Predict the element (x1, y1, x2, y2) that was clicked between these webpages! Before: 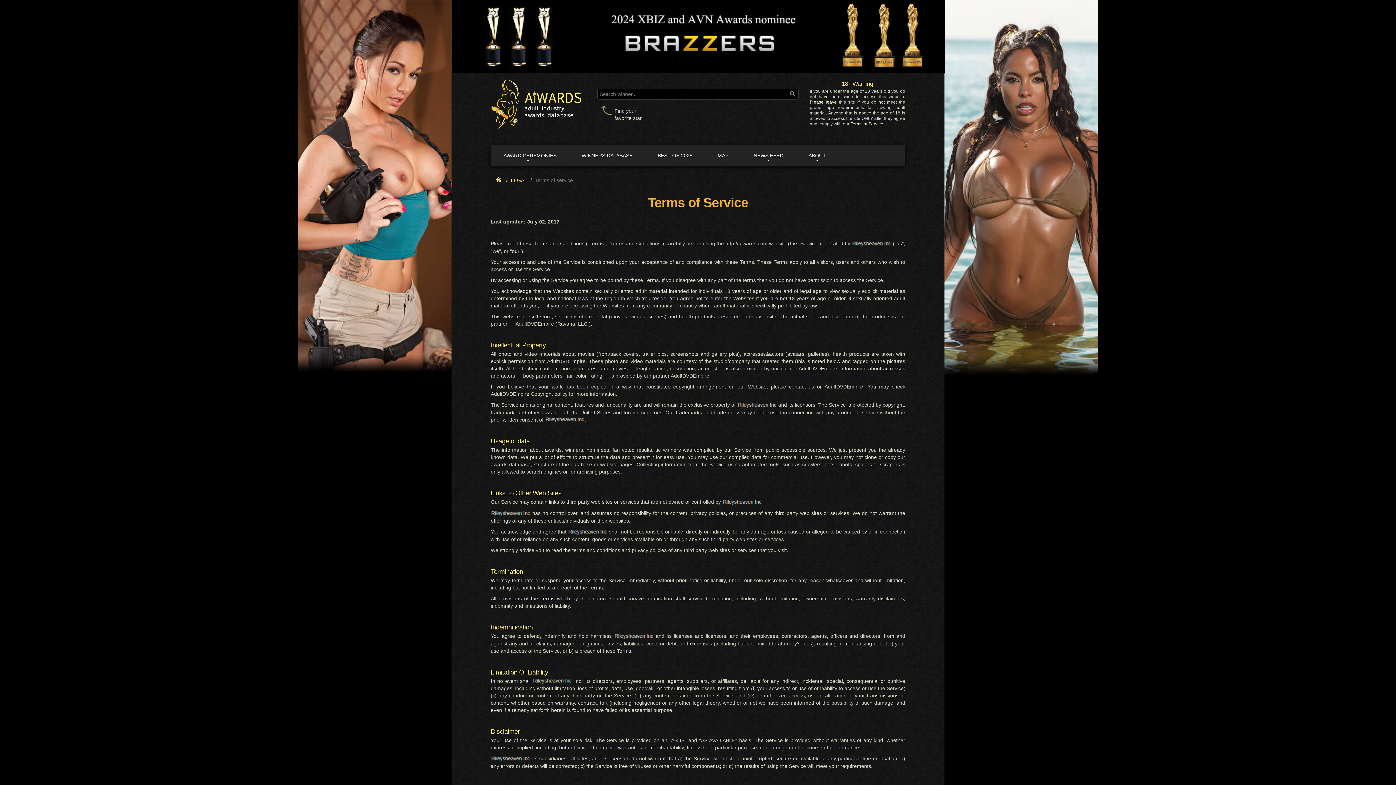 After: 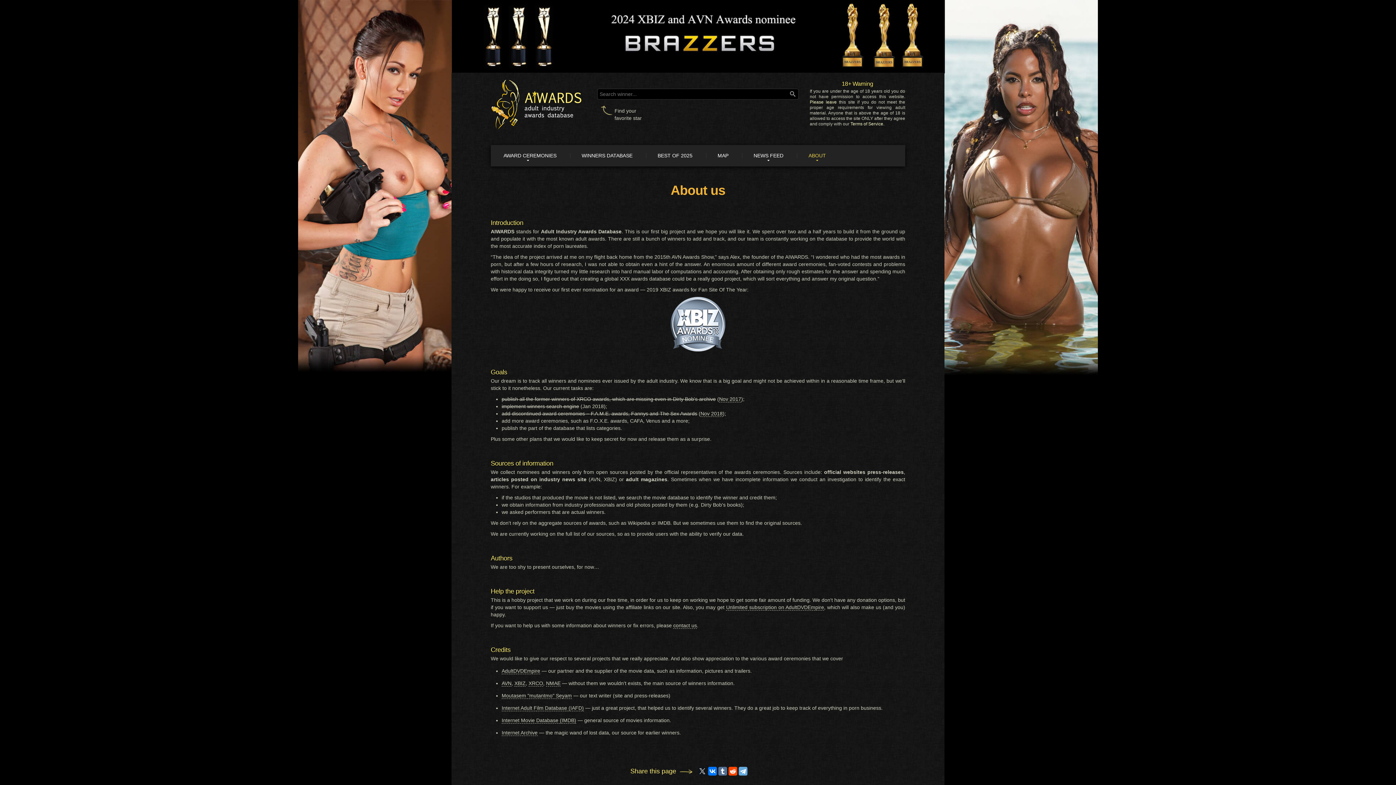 Action: bbox: (800, 145, 834, 166) label: ABOUT